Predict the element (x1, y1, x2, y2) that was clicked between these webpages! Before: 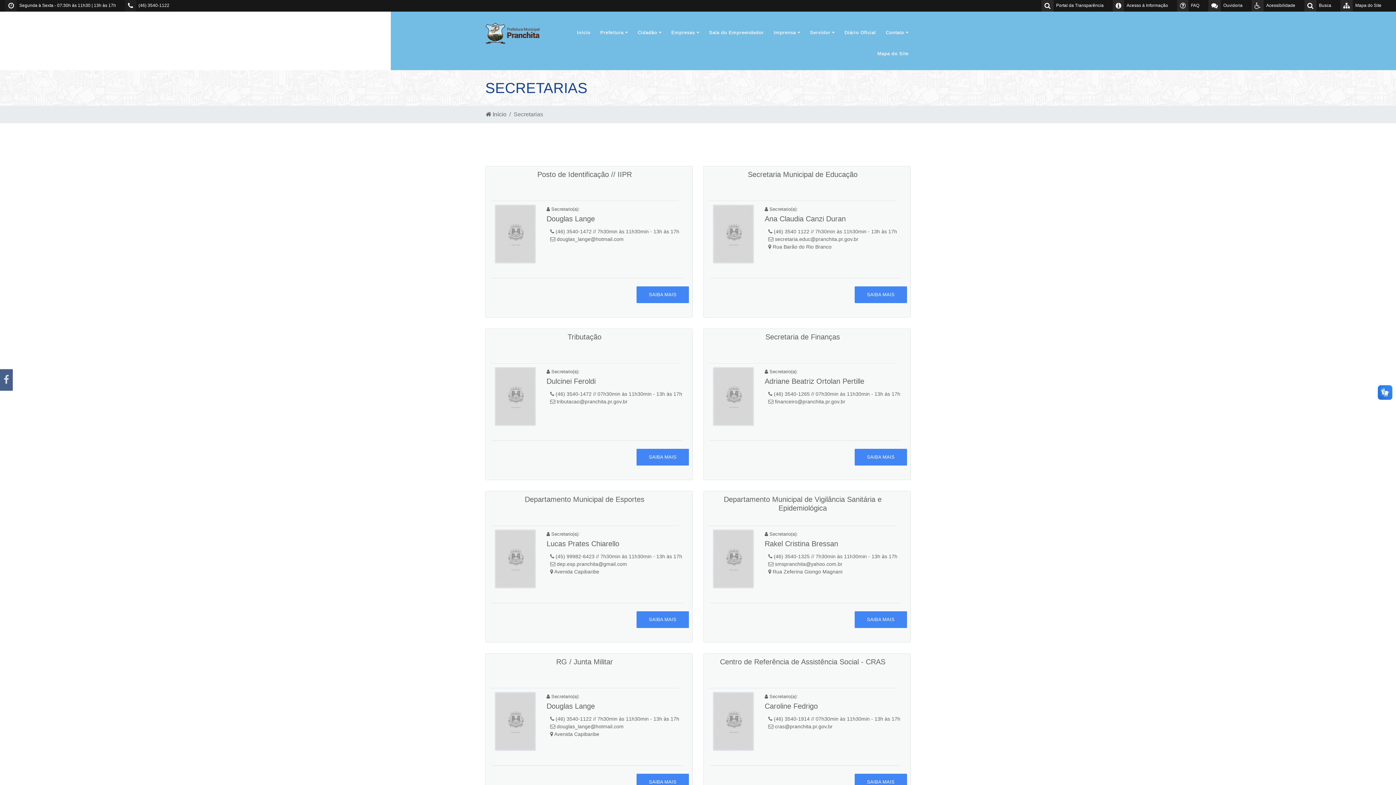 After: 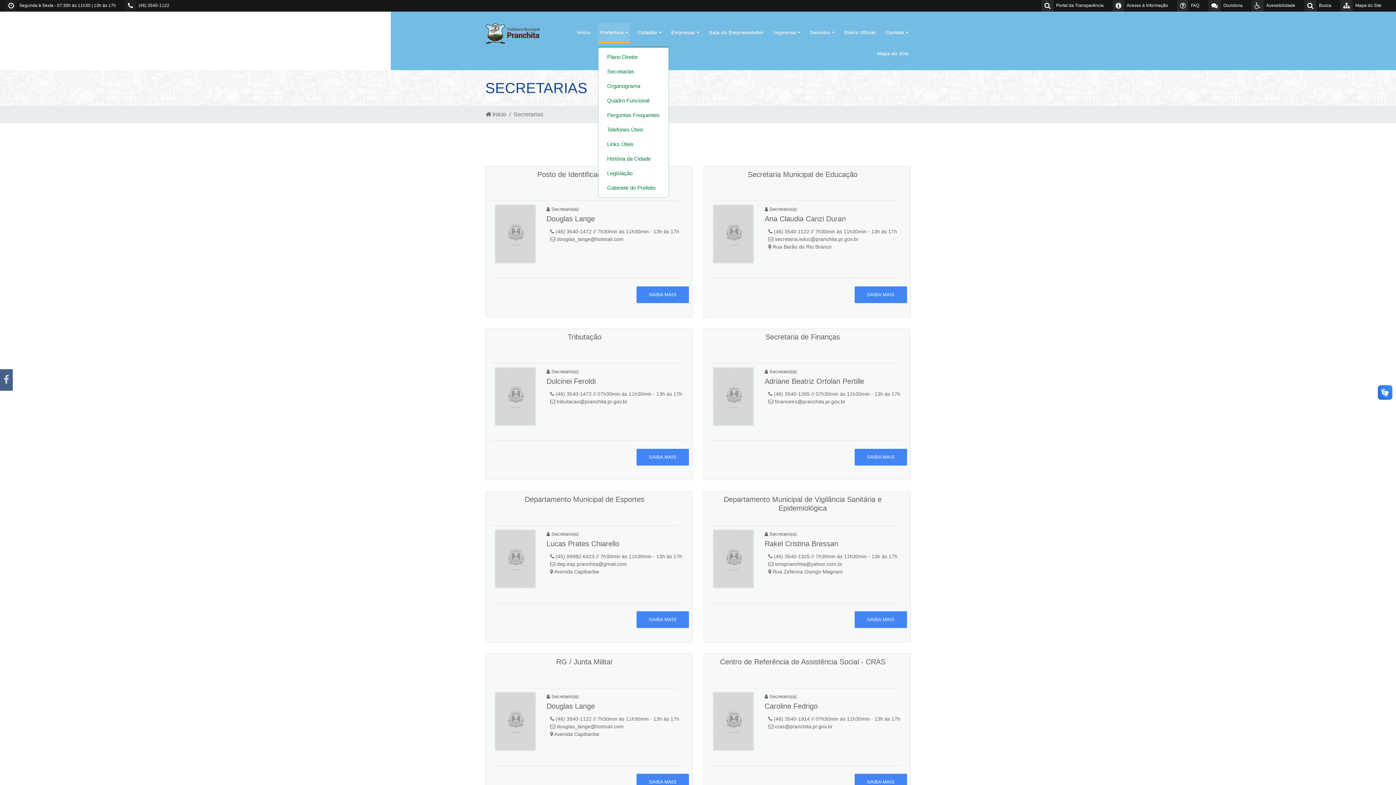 Action: bbox: (598, 22, 630, 43) label: Prefeitura 